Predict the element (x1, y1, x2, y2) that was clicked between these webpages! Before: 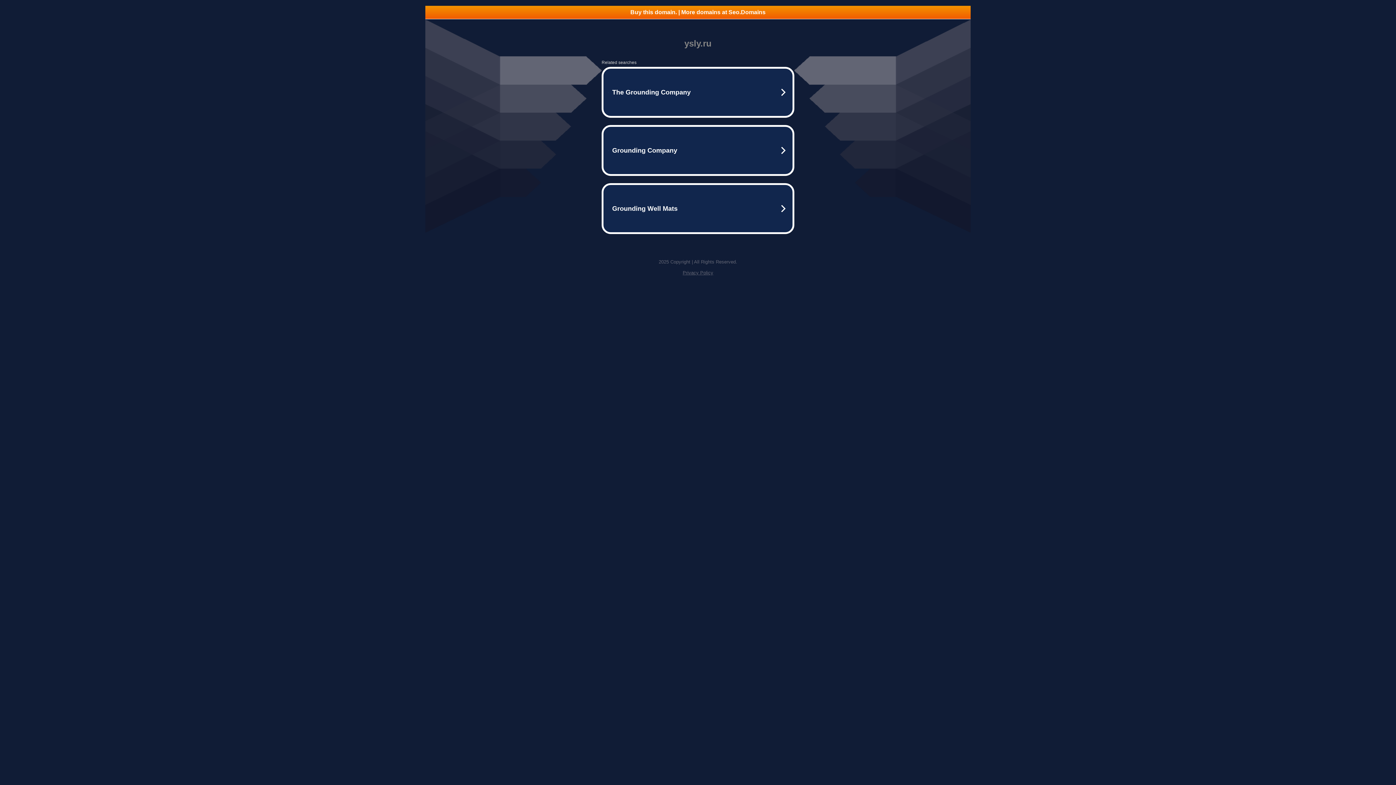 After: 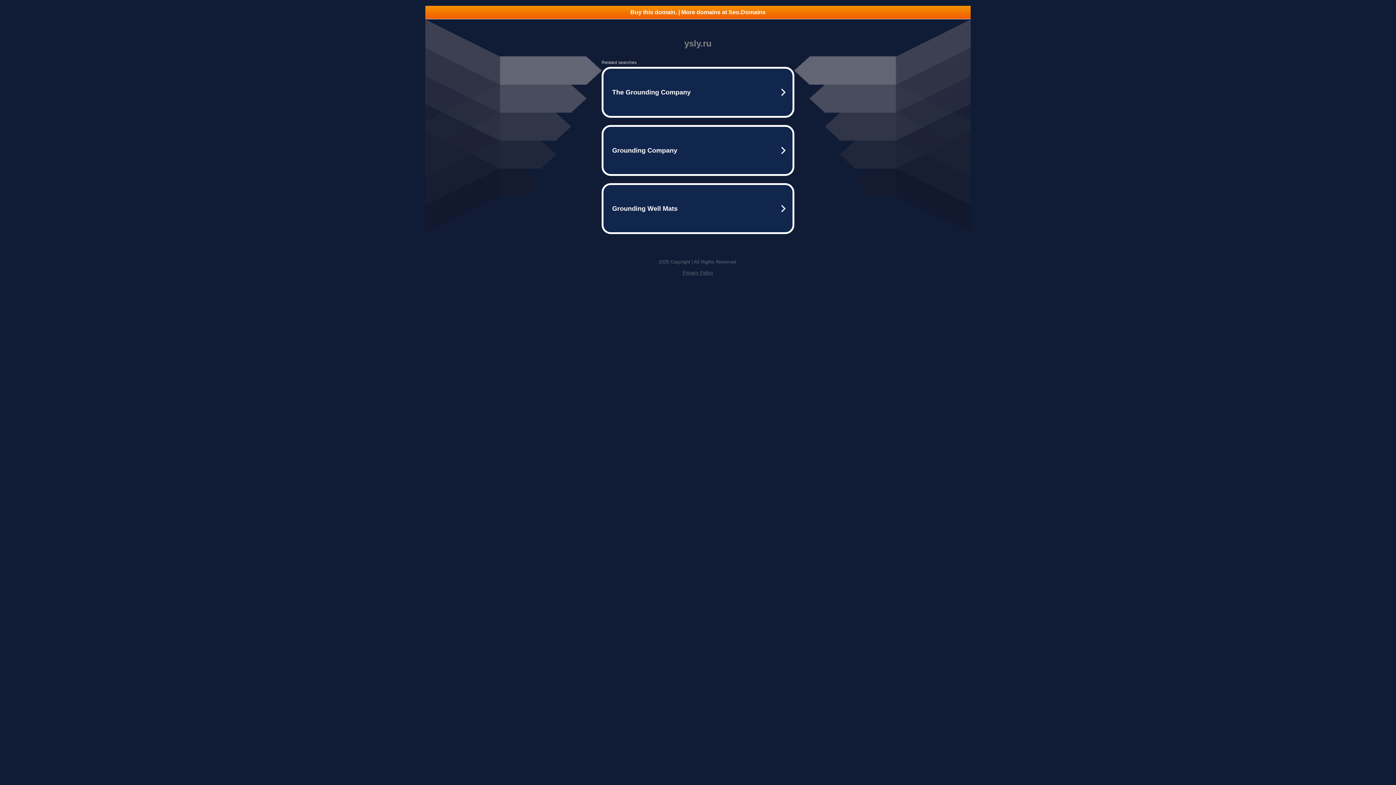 Action: bbox: (425, 5, 970, 18) label: Buy this domain. | More domains at Seo.Domains